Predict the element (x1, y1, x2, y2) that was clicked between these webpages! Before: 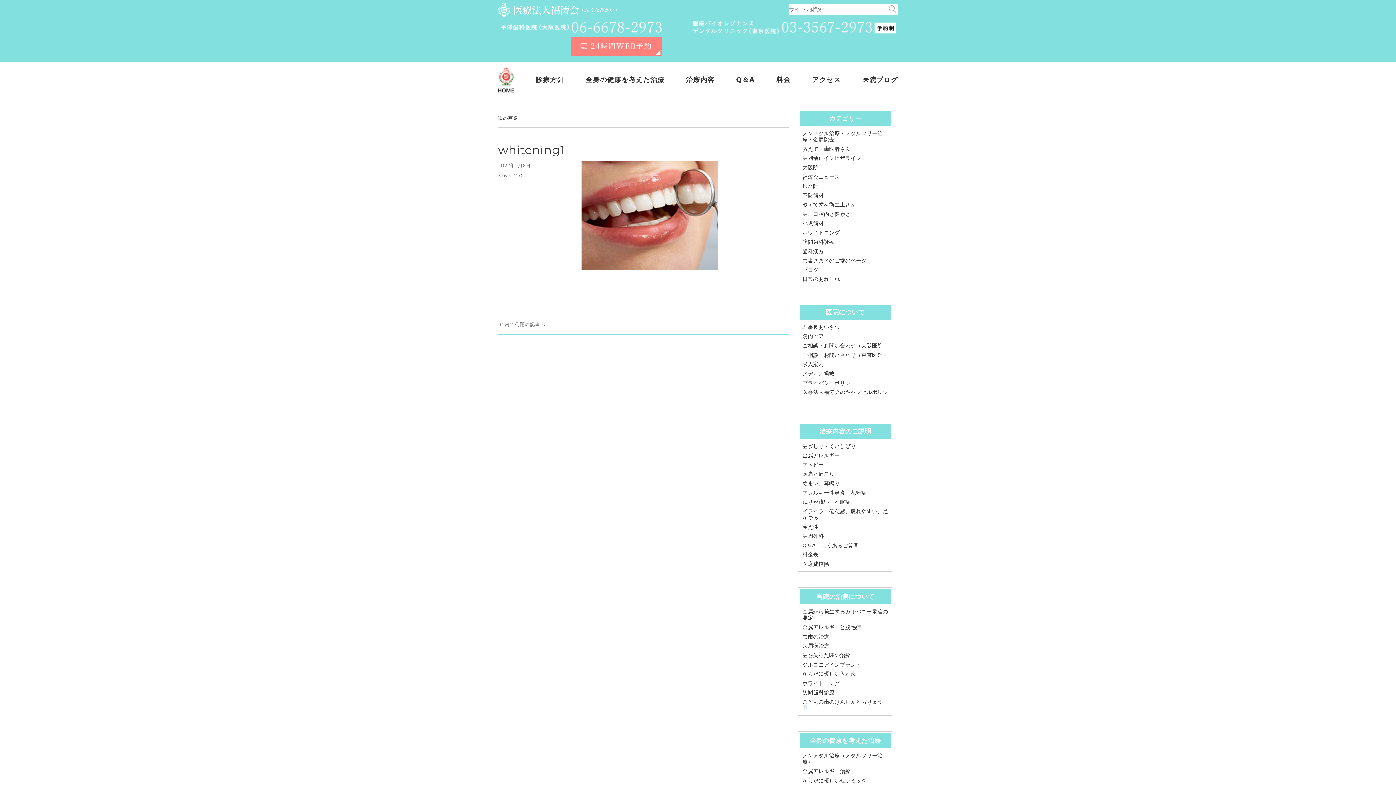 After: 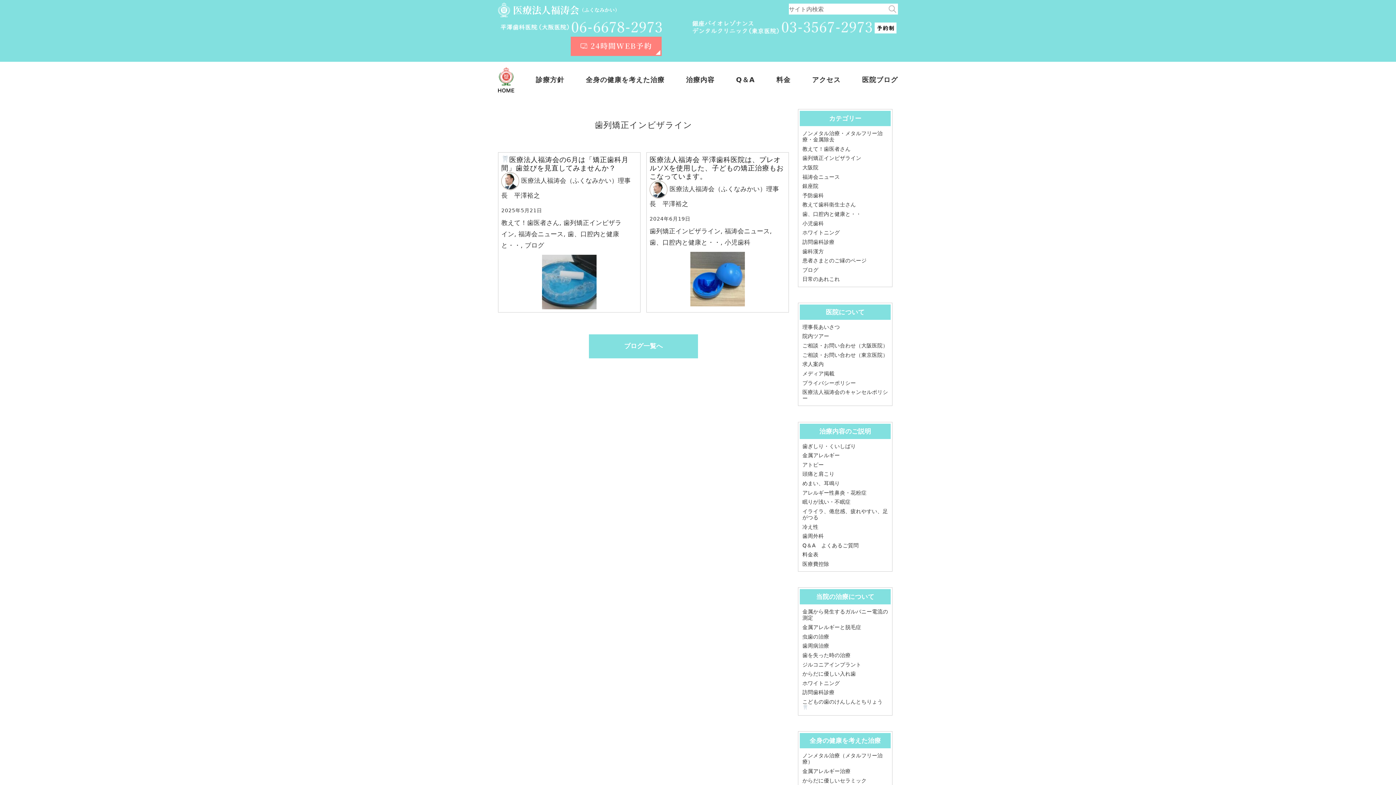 Action: label: 歯列矯正インビザライン bbox: (802, 155, 861, 161)